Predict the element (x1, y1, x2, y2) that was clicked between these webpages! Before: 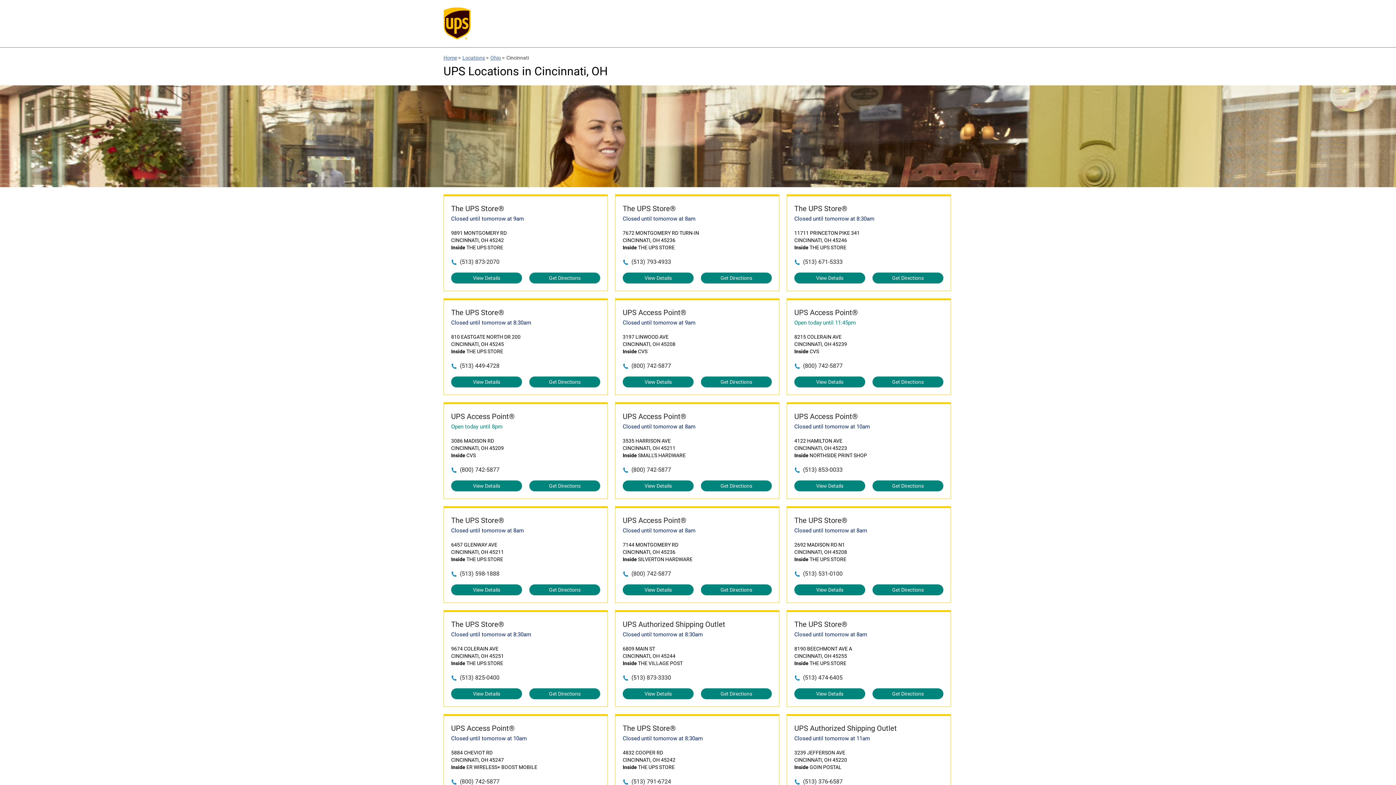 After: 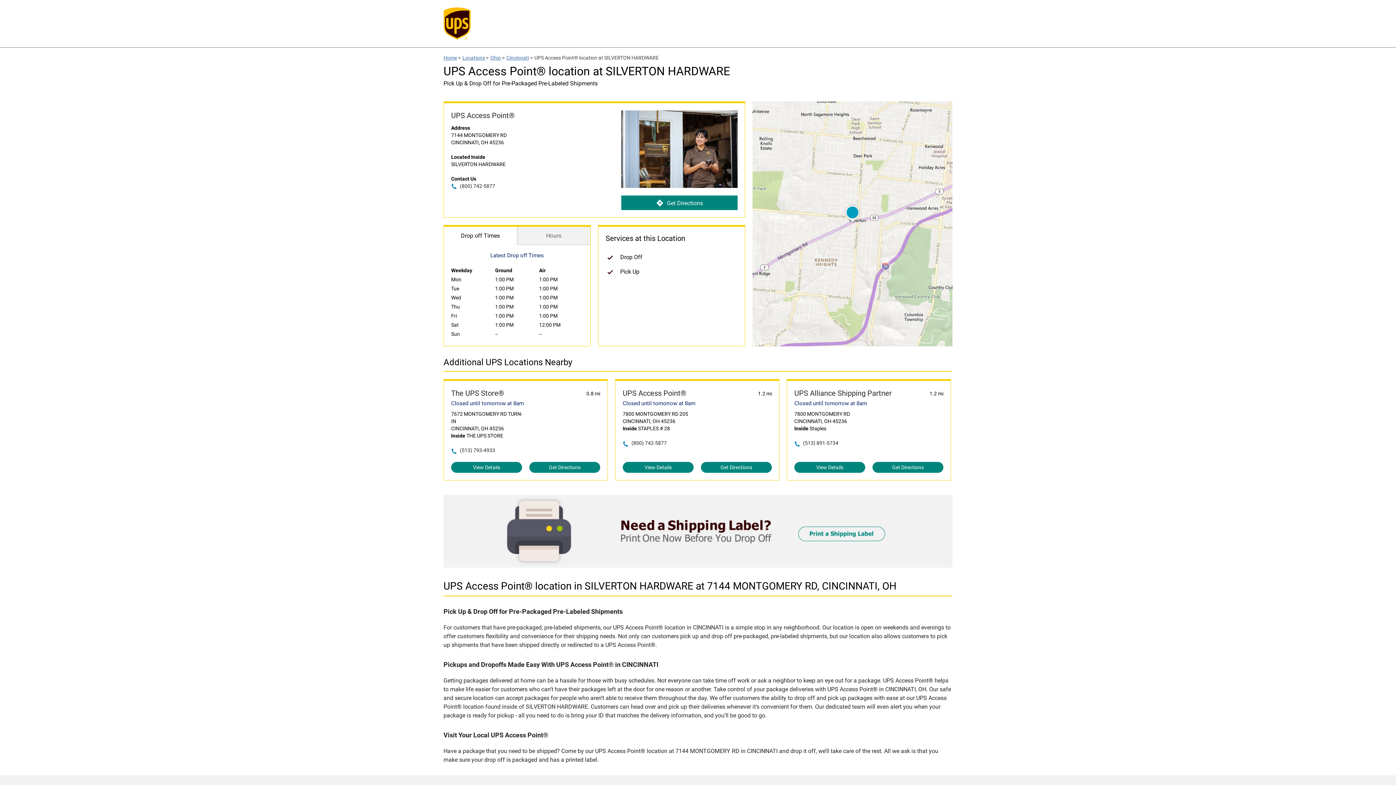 Action: label: UPS Access Point® bbox: (622, 515, 772, 525)